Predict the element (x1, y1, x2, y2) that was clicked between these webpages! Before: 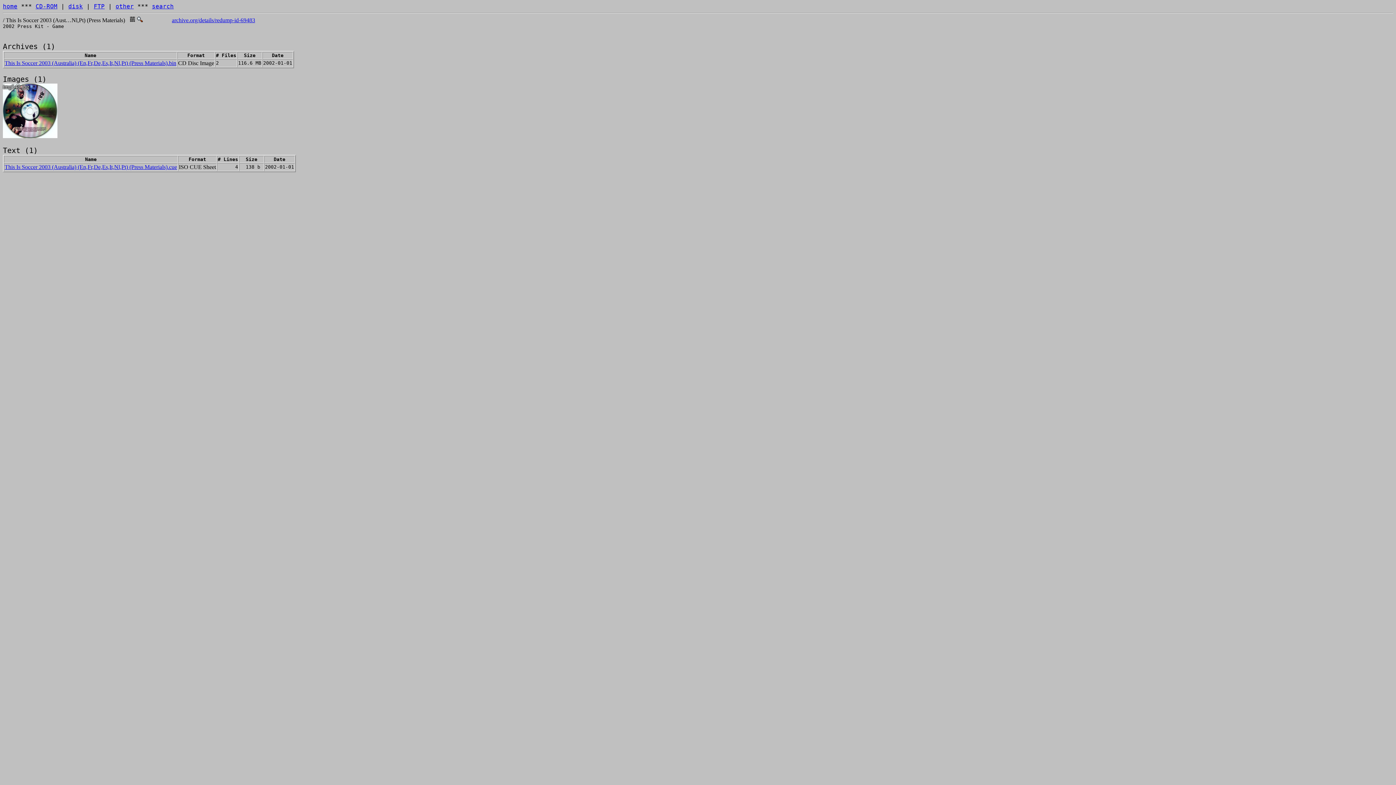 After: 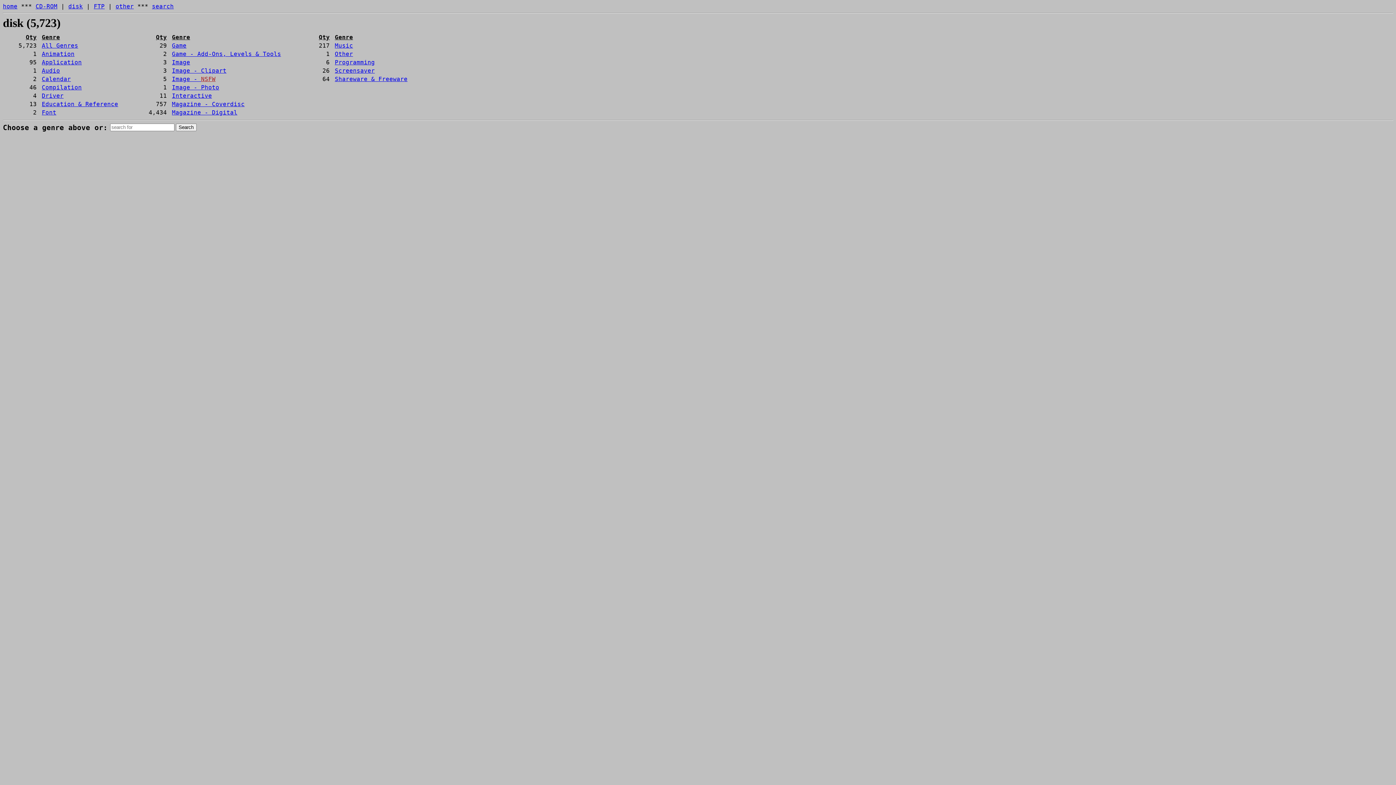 Action: bbox: (68, 2, 82, 9) label: disk